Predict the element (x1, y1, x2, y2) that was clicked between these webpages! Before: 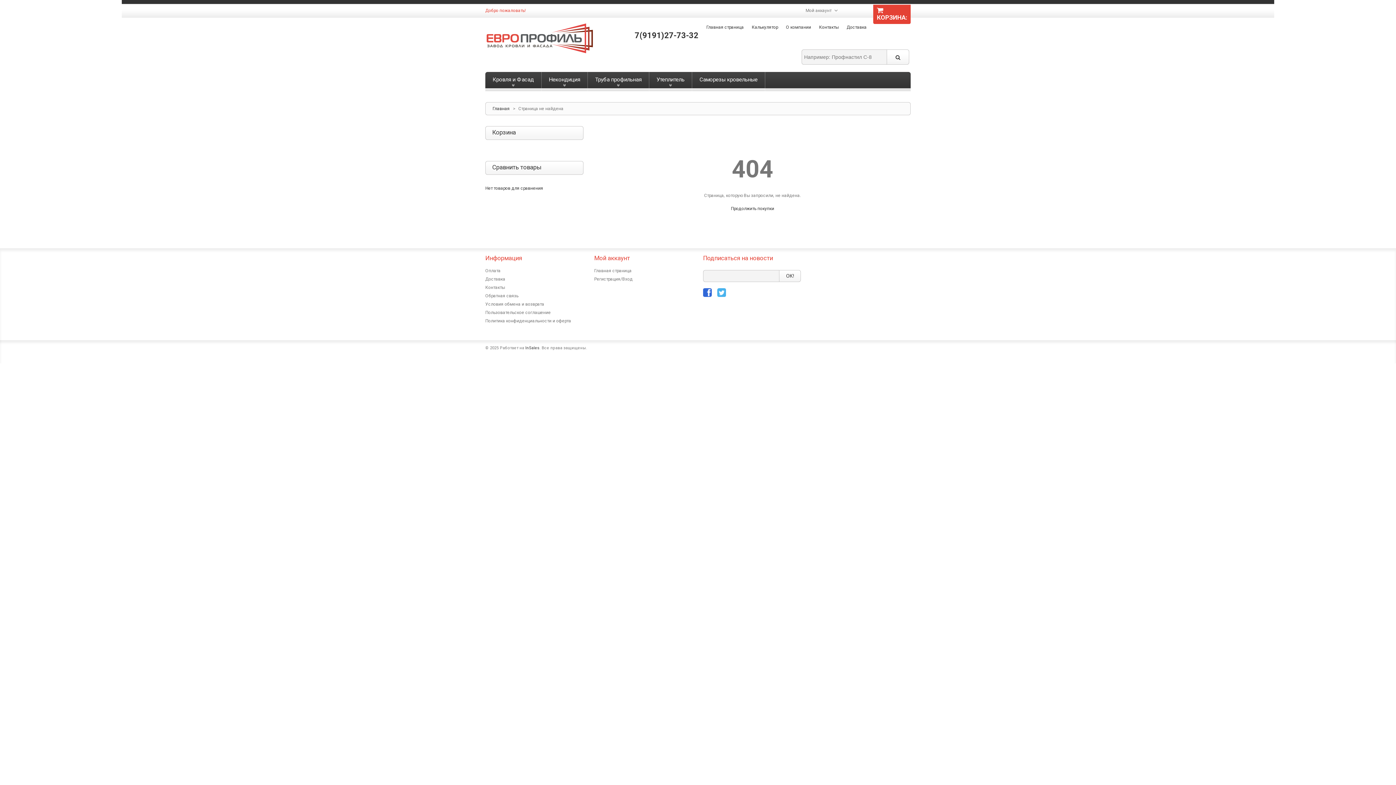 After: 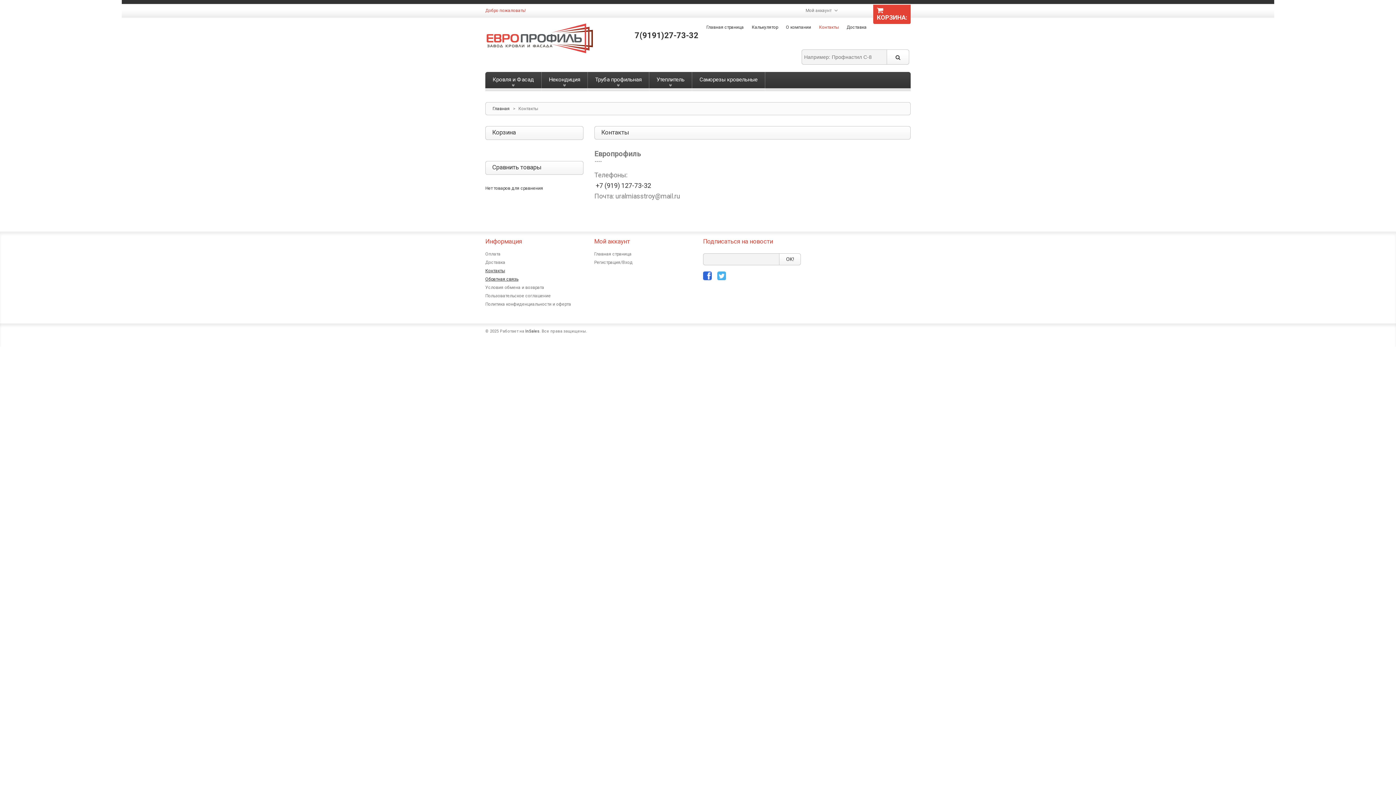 Action: bbox: (819, 24, 838, 30) label: Контакты